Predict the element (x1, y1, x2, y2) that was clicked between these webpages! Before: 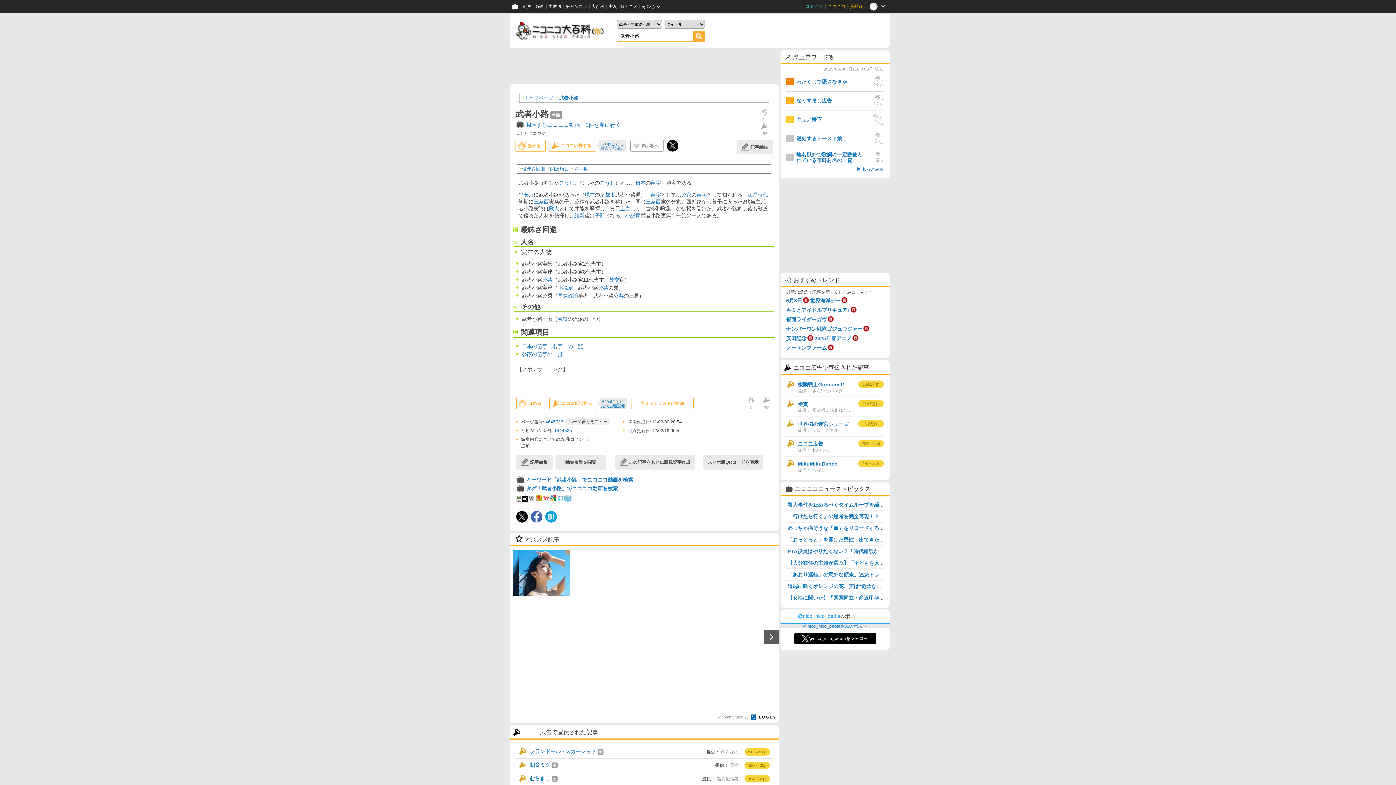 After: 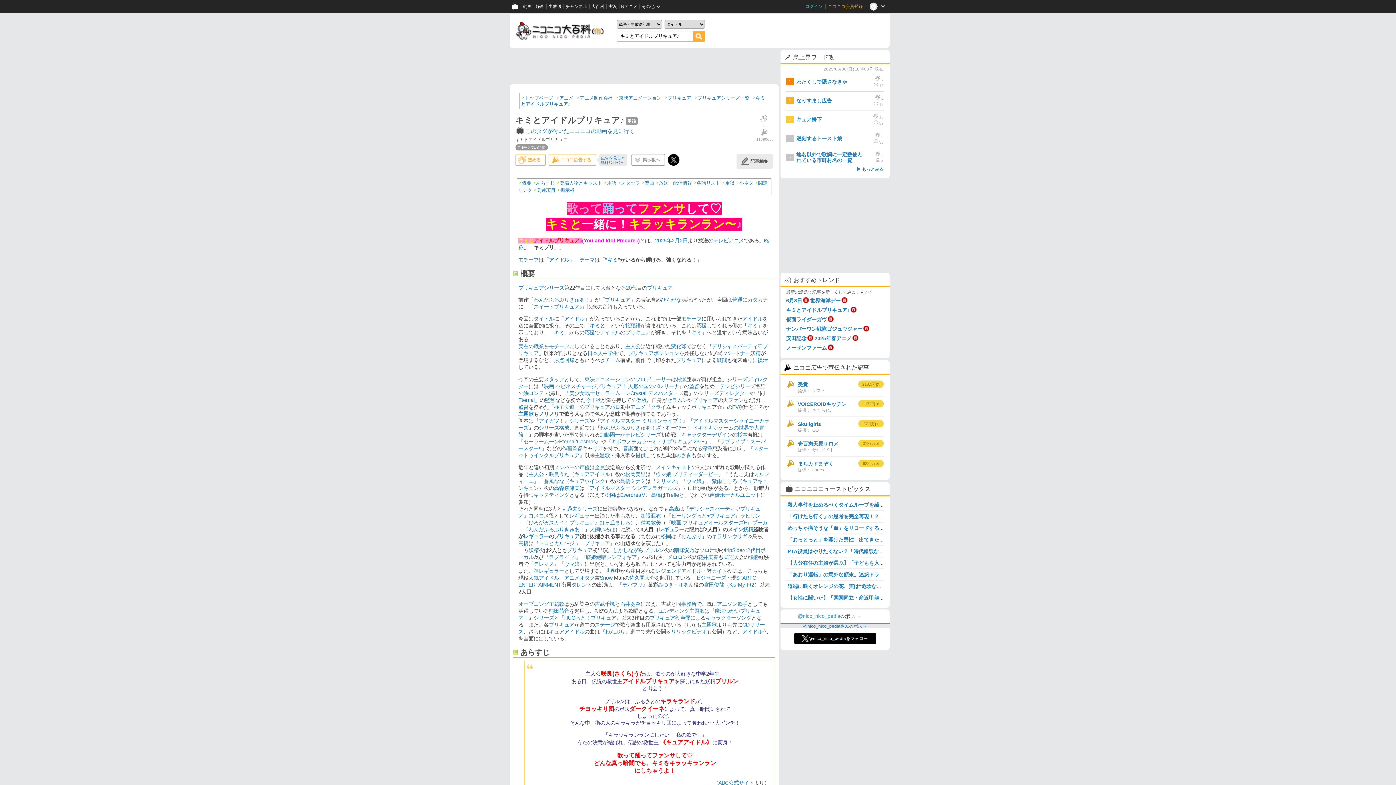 Action: label: キミとアイドルプリキュア♪ bbox: (786, 307, 850, 313)